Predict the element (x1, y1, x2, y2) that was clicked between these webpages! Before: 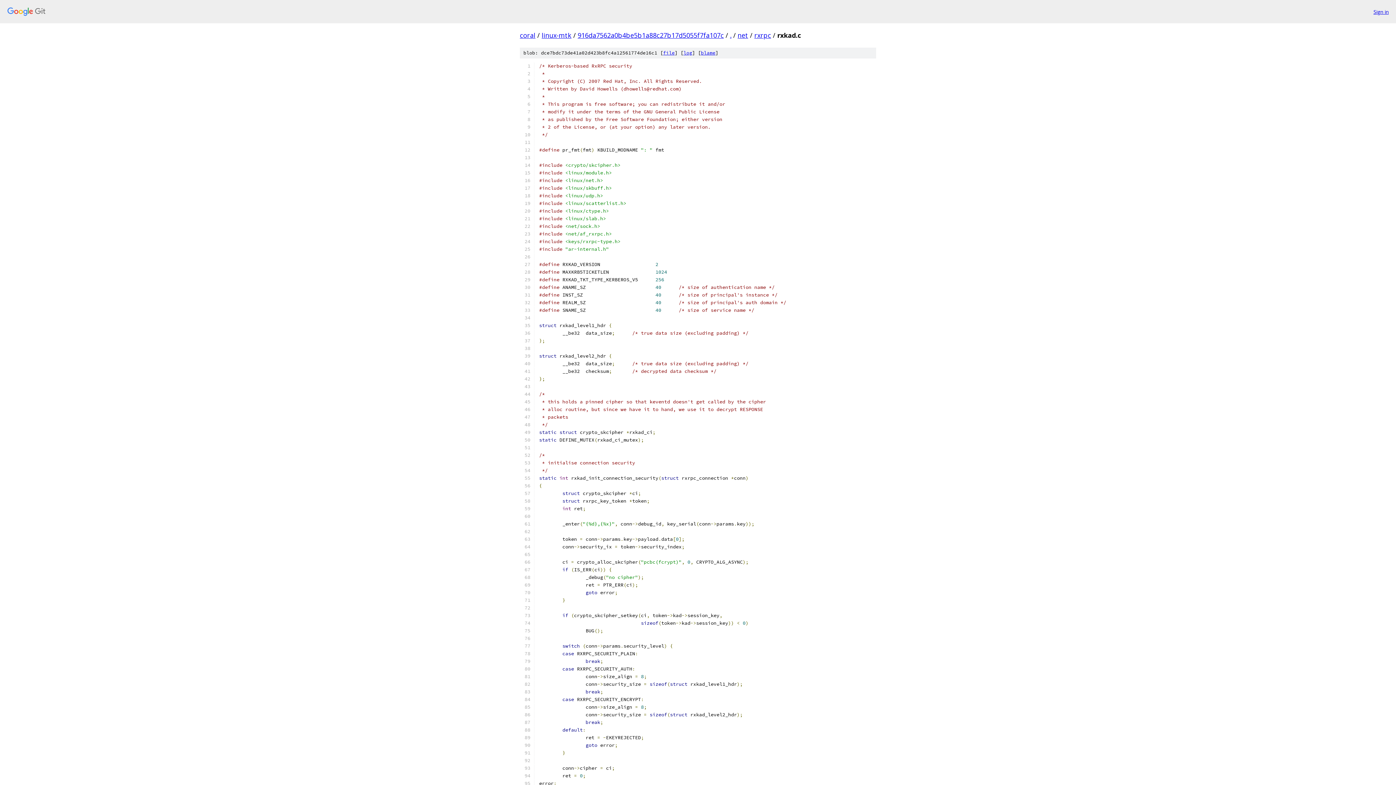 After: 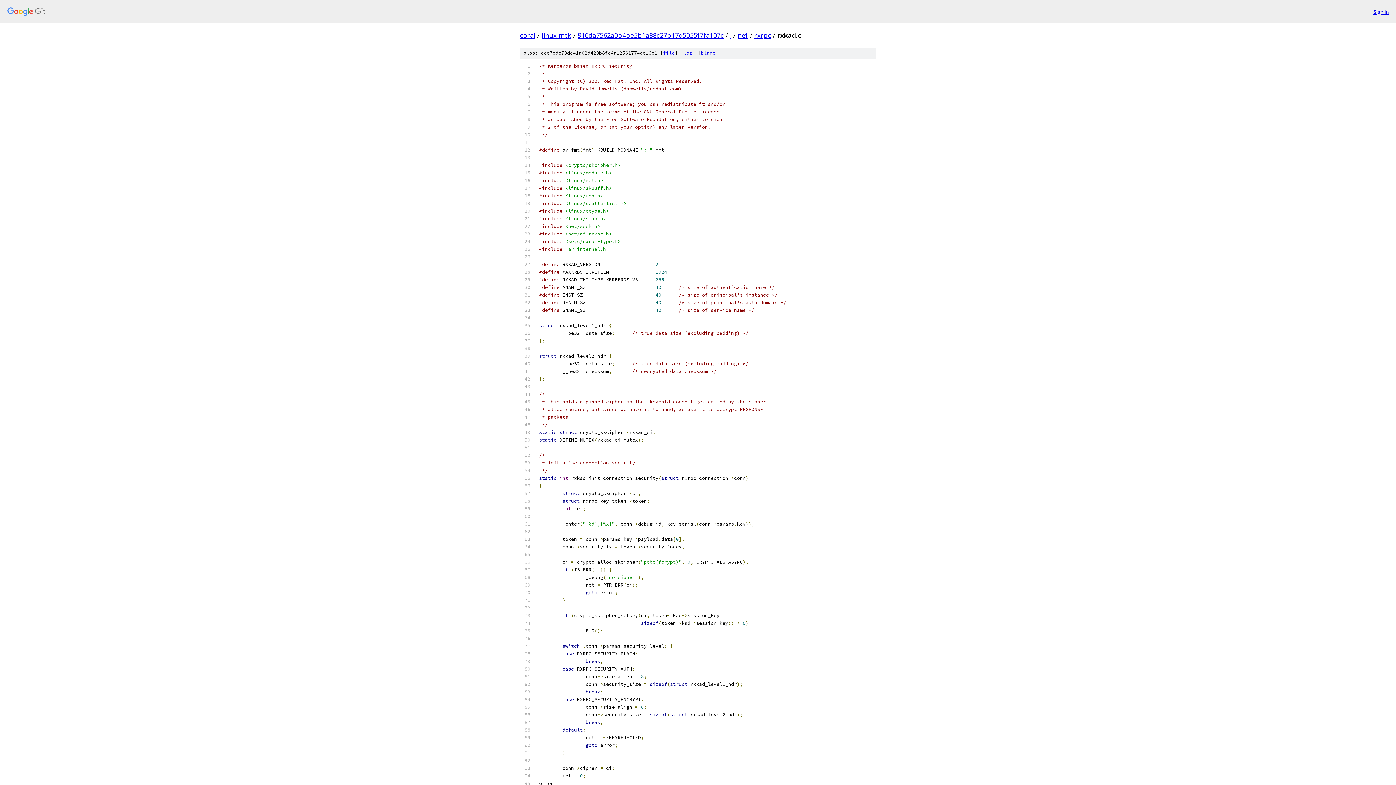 Action: label: file bbox: (663, 49, 674, 56)